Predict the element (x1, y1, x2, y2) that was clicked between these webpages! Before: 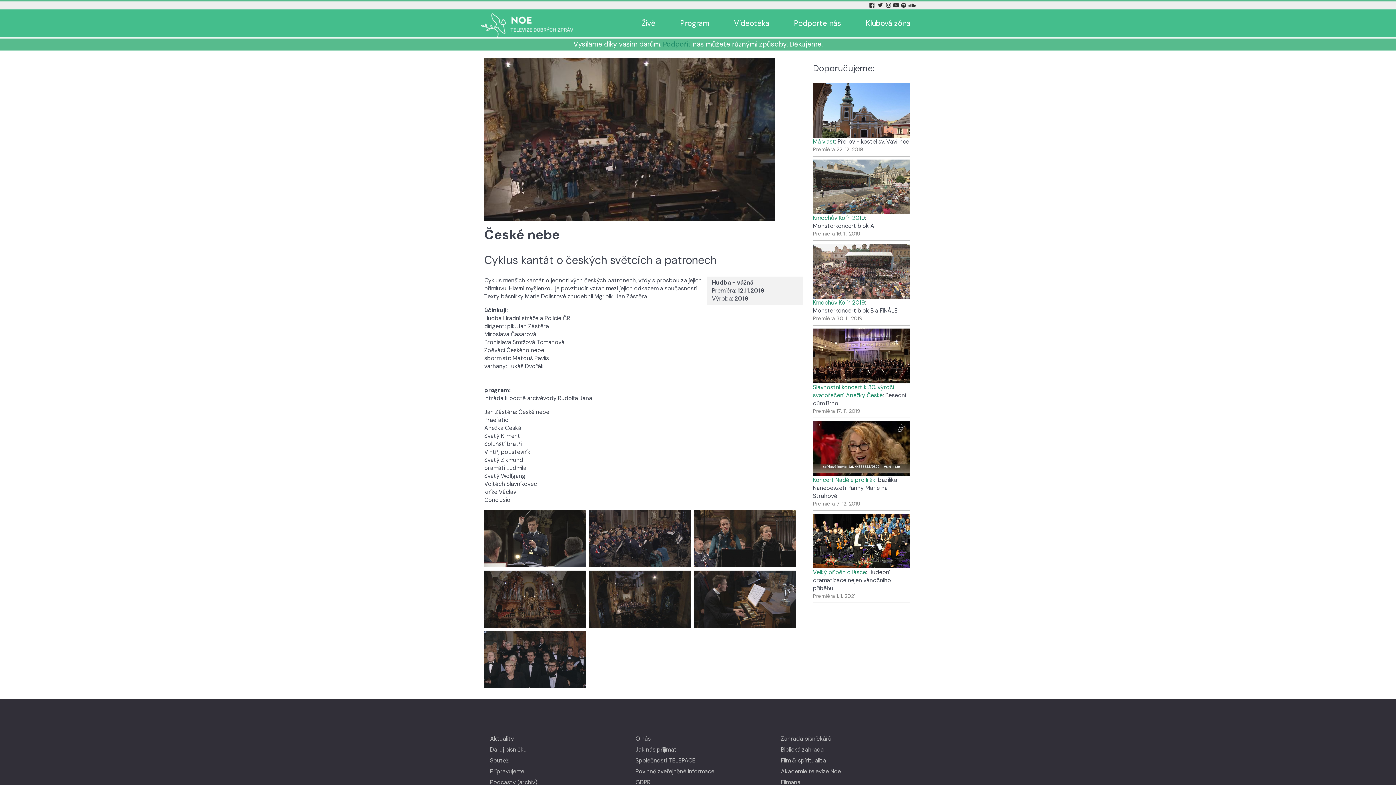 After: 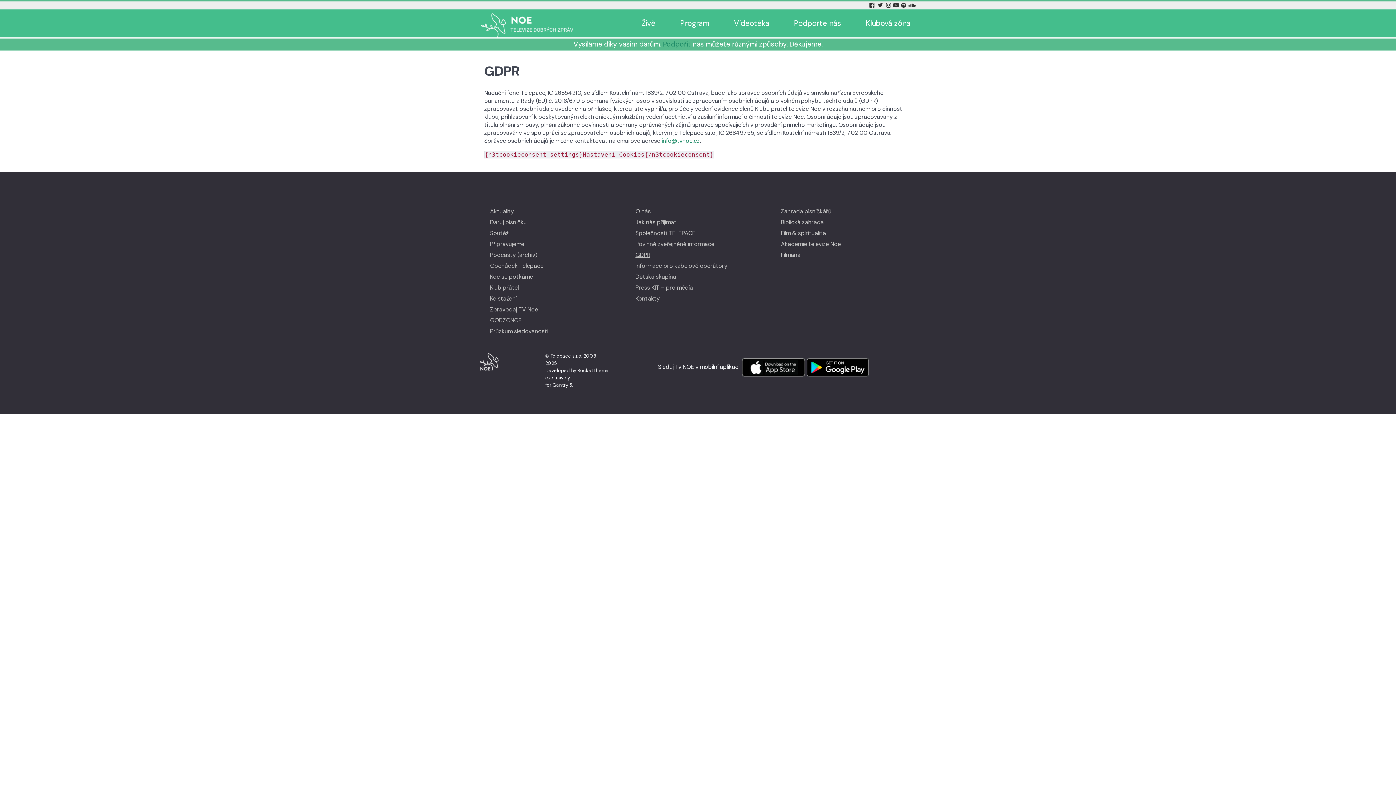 Action: label: GDPR bbox: (634, 778, 651, 786)